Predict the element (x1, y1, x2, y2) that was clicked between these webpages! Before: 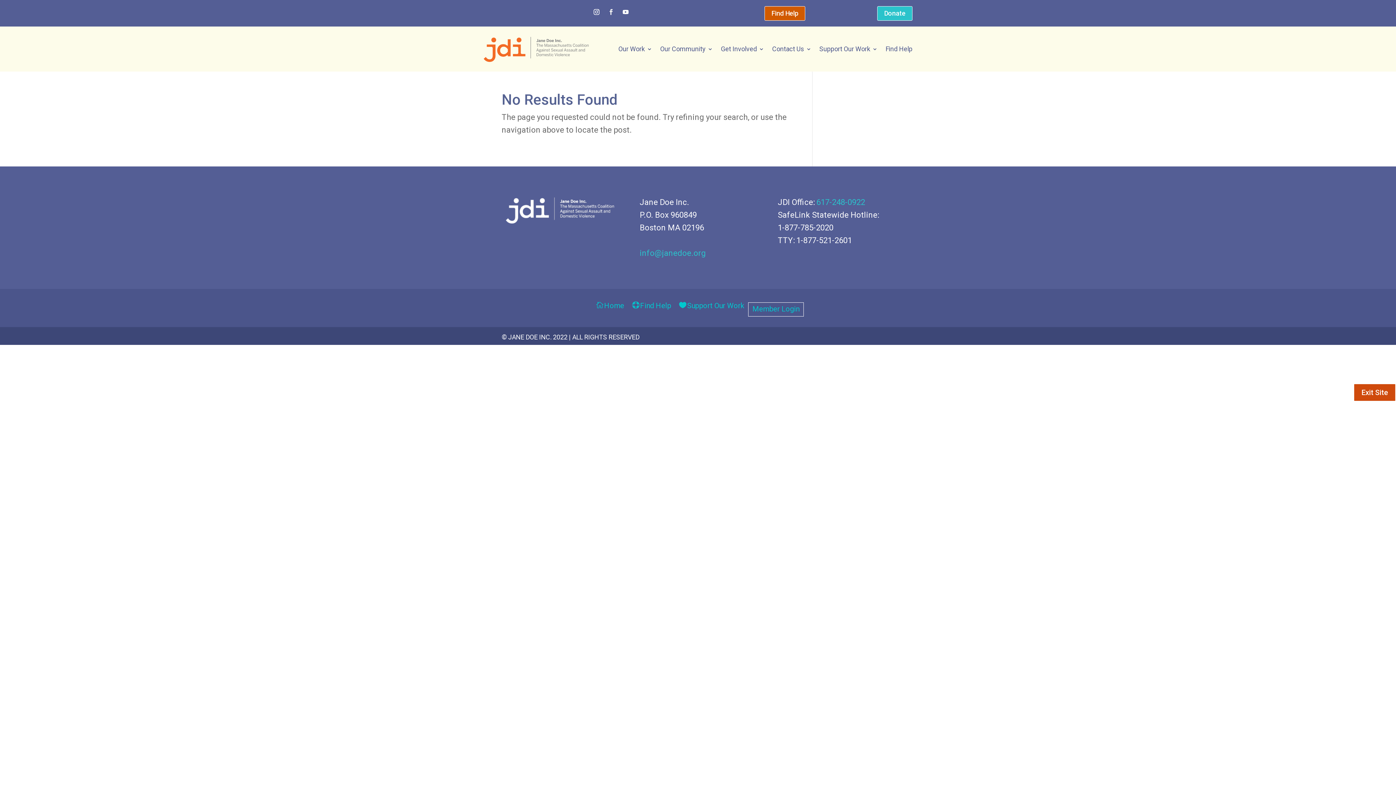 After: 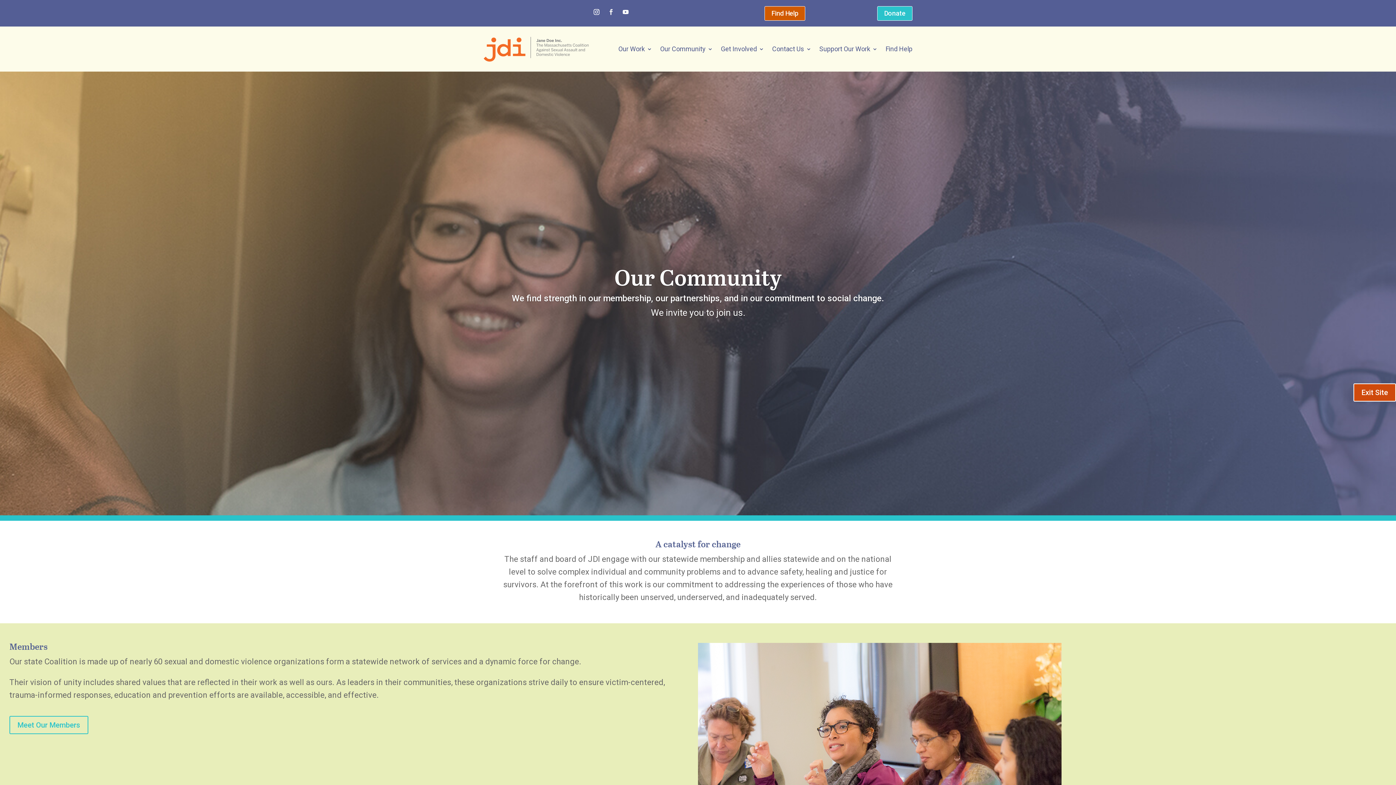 Action: bbox: (660, 35, 713, 62) label: Our Community